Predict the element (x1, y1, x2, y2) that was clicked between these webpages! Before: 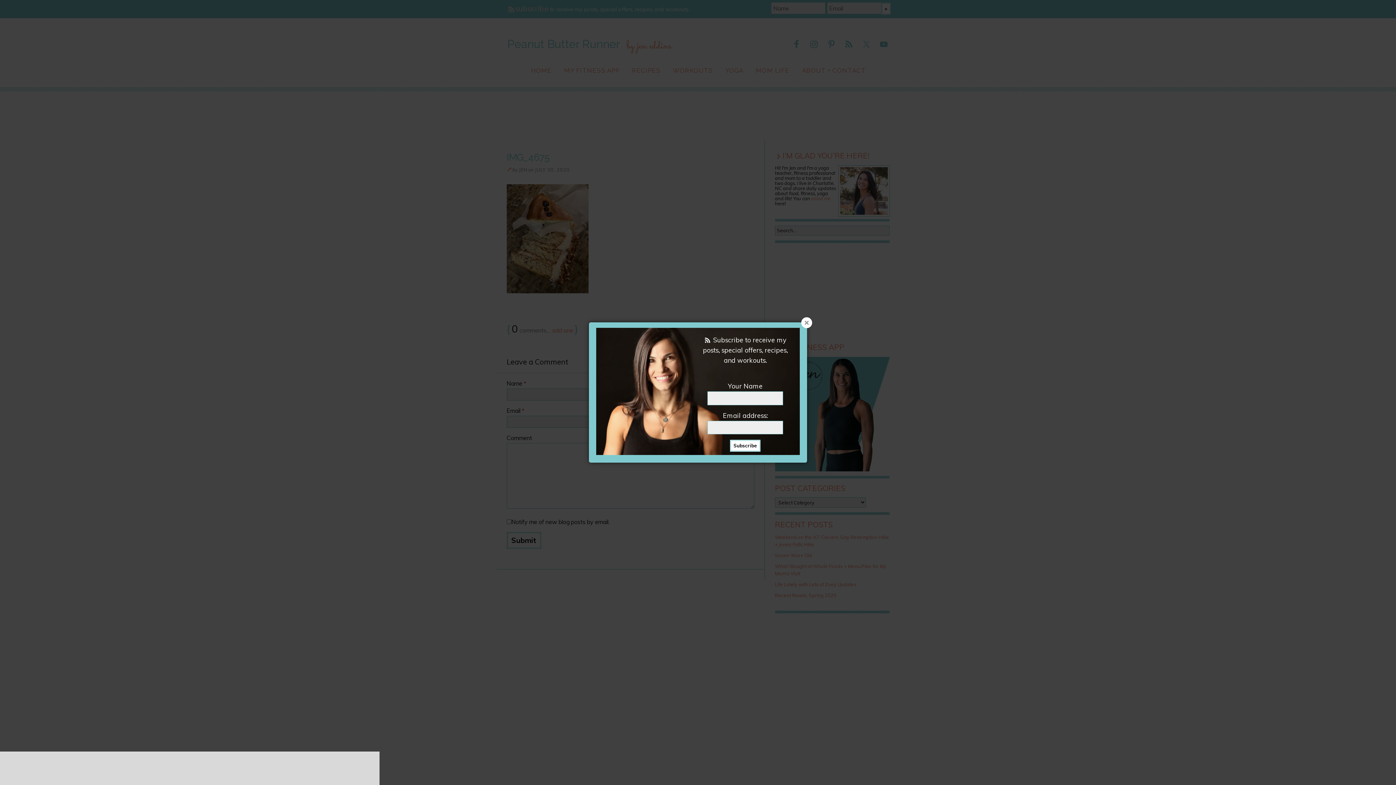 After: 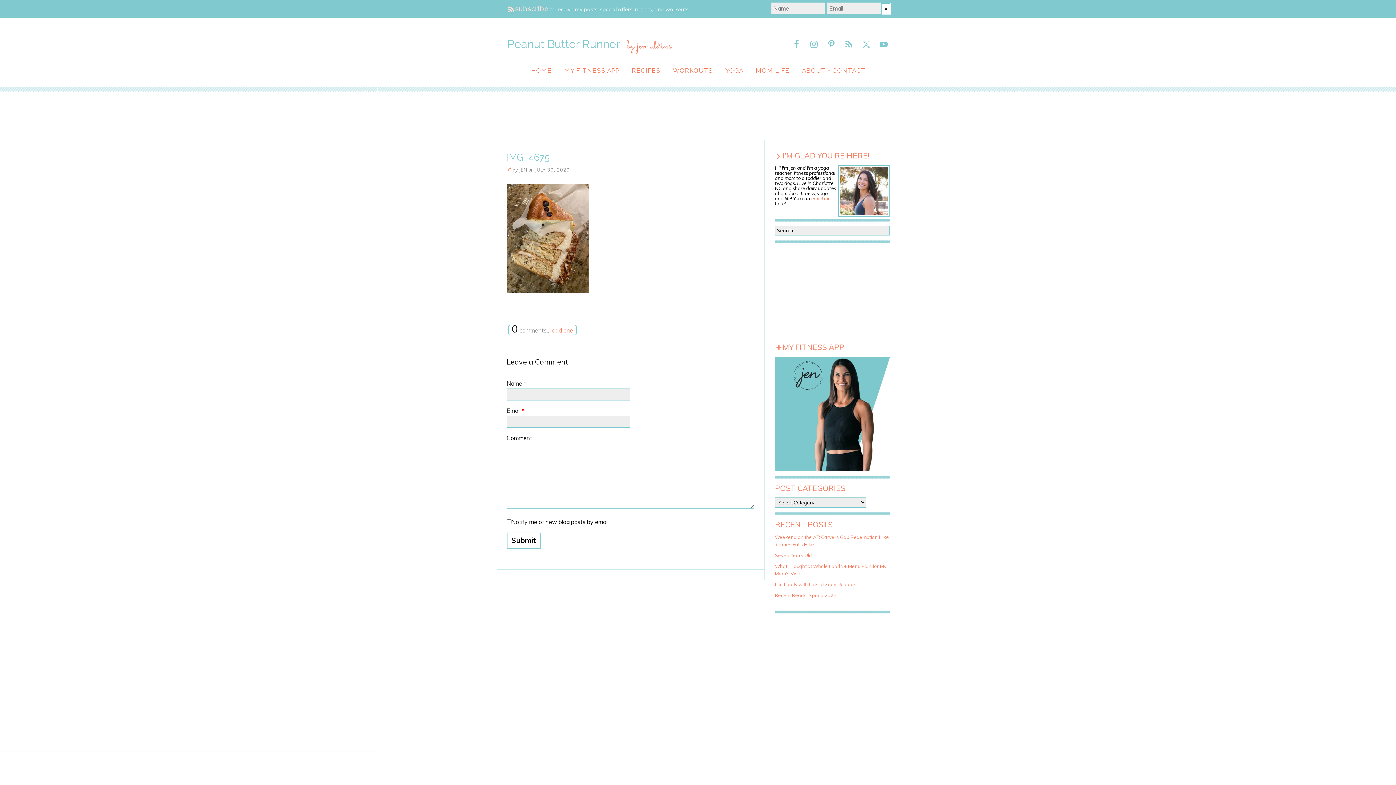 Action: bbox: (801, 317, 812, 328)